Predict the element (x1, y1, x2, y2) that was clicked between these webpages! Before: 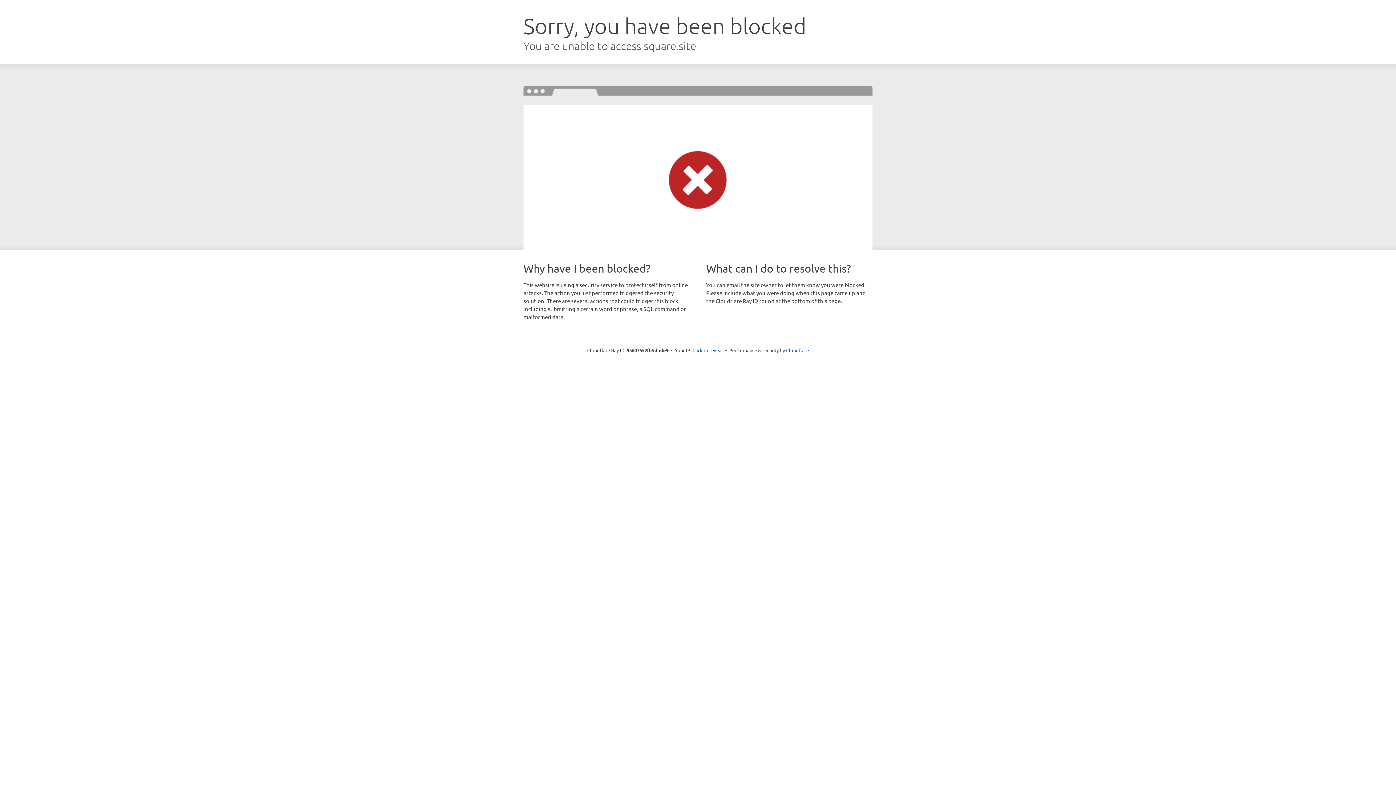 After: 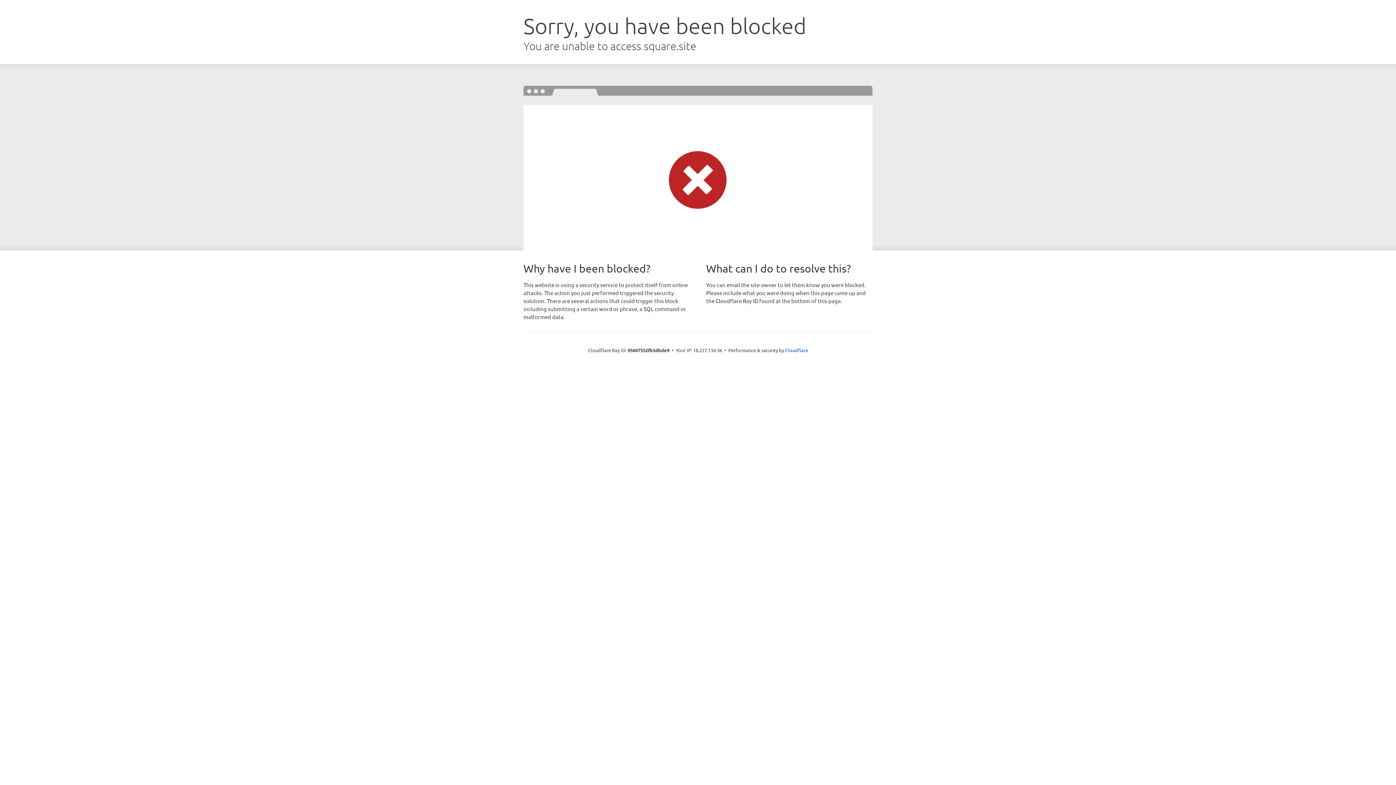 Action: bbox: (692, 346, 723, 353) label: Click to reveal